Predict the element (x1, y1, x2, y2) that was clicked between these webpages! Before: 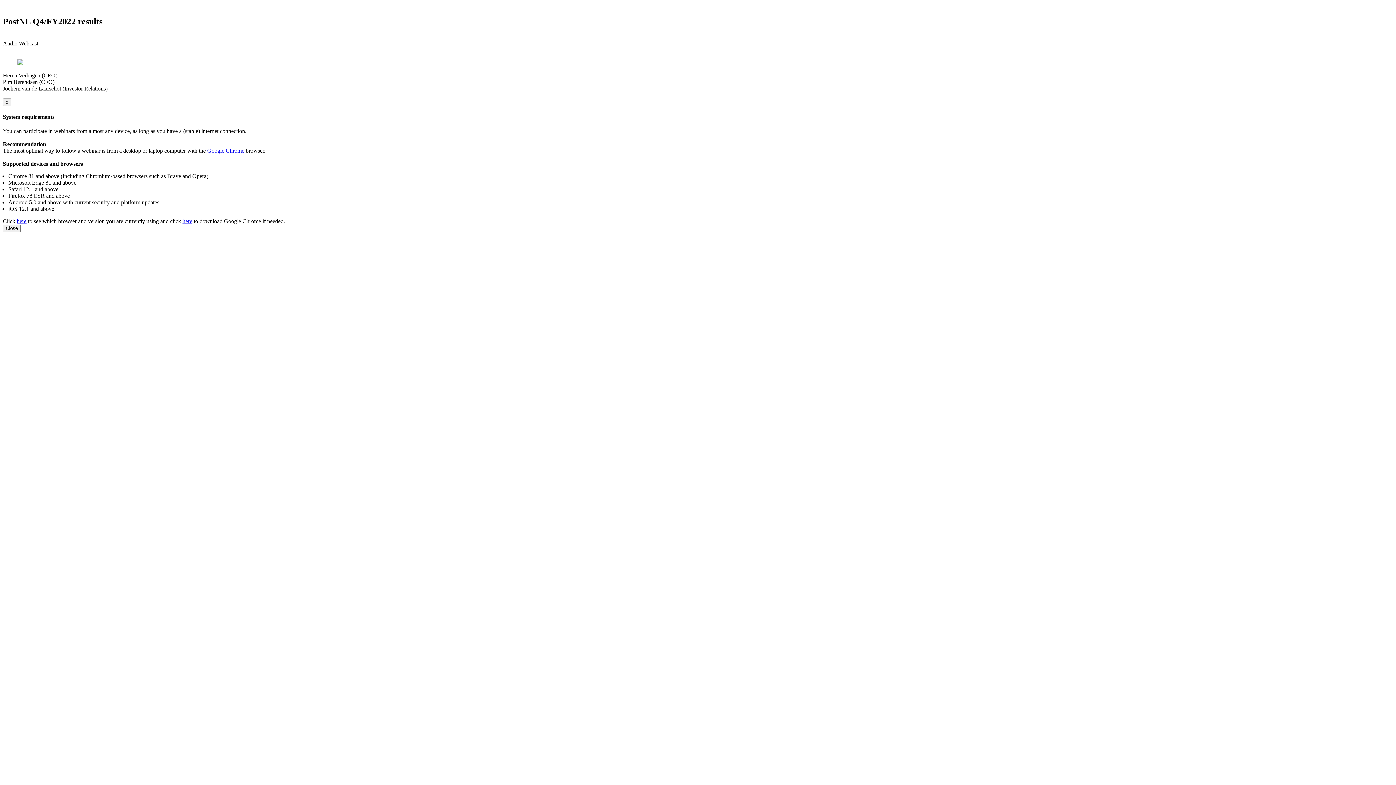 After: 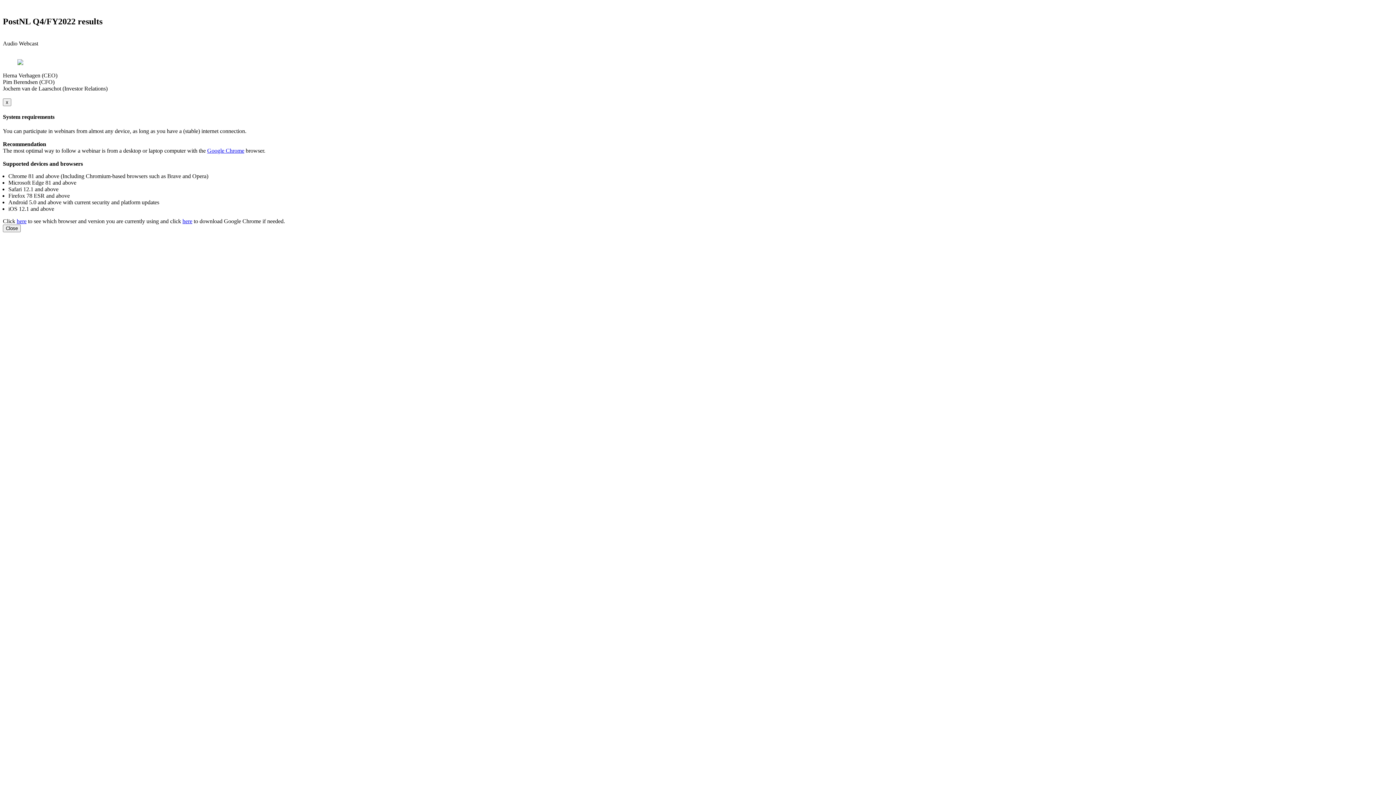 Action: label: here bbox: (16, 218, 26, 224)